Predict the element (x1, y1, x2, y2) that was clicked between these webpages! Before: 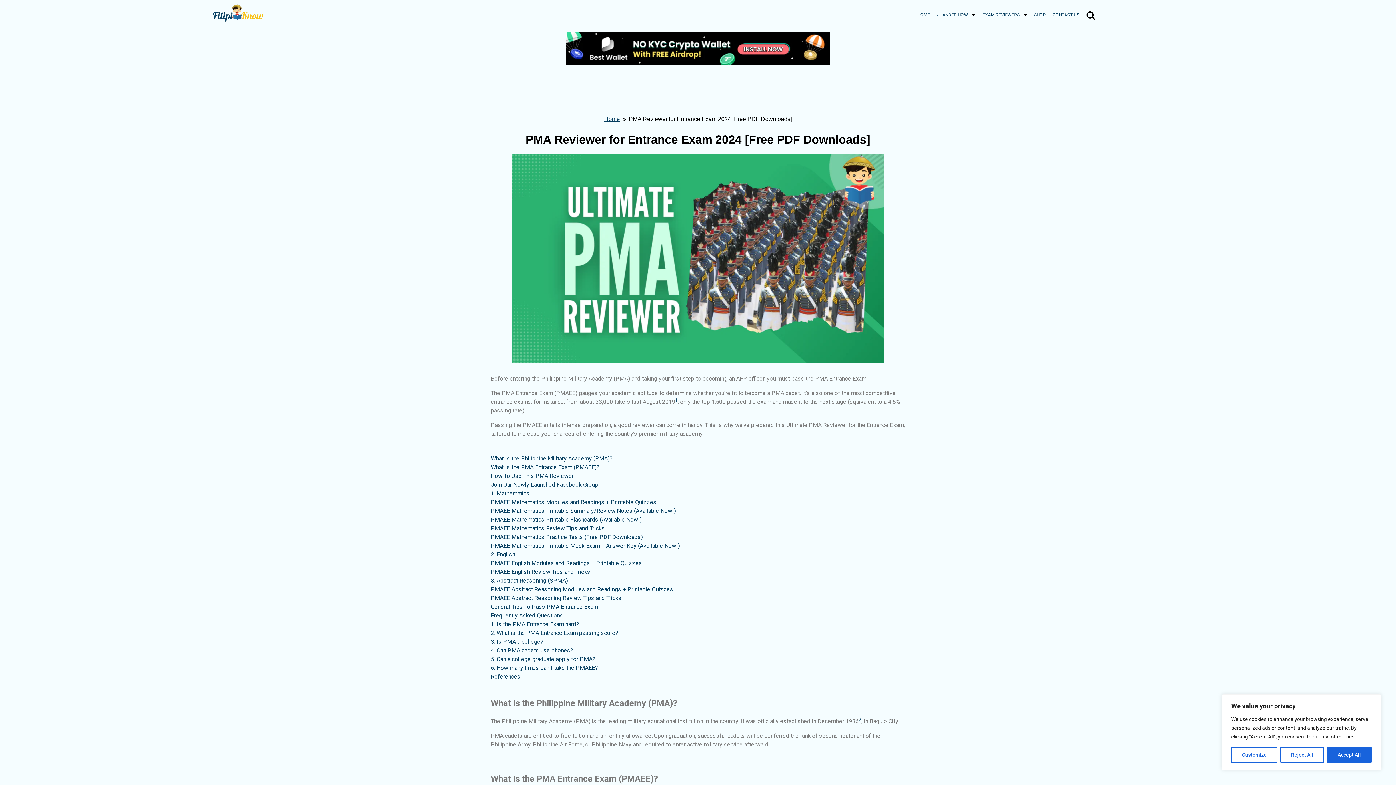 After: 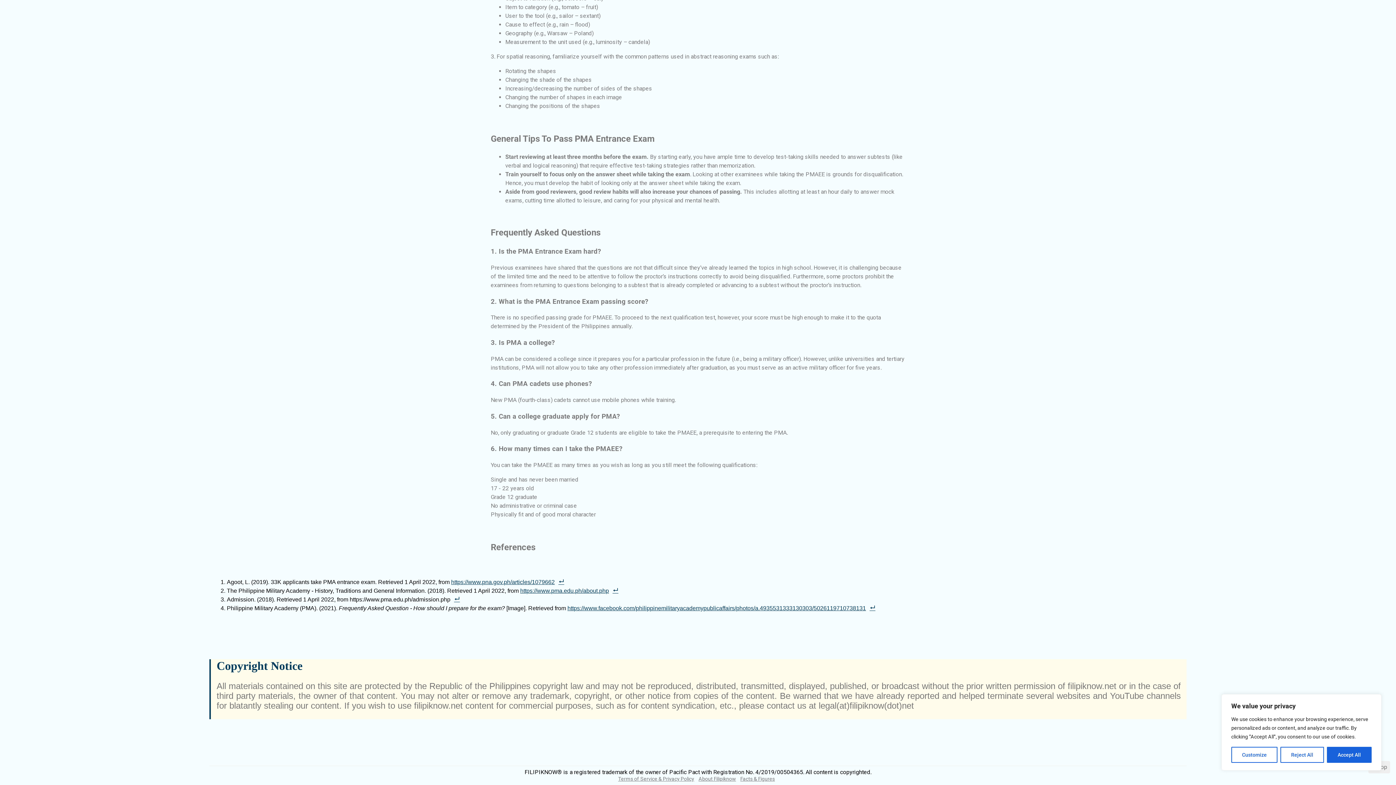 Action: label: 1 bbox: (675, 398, 677, 405)